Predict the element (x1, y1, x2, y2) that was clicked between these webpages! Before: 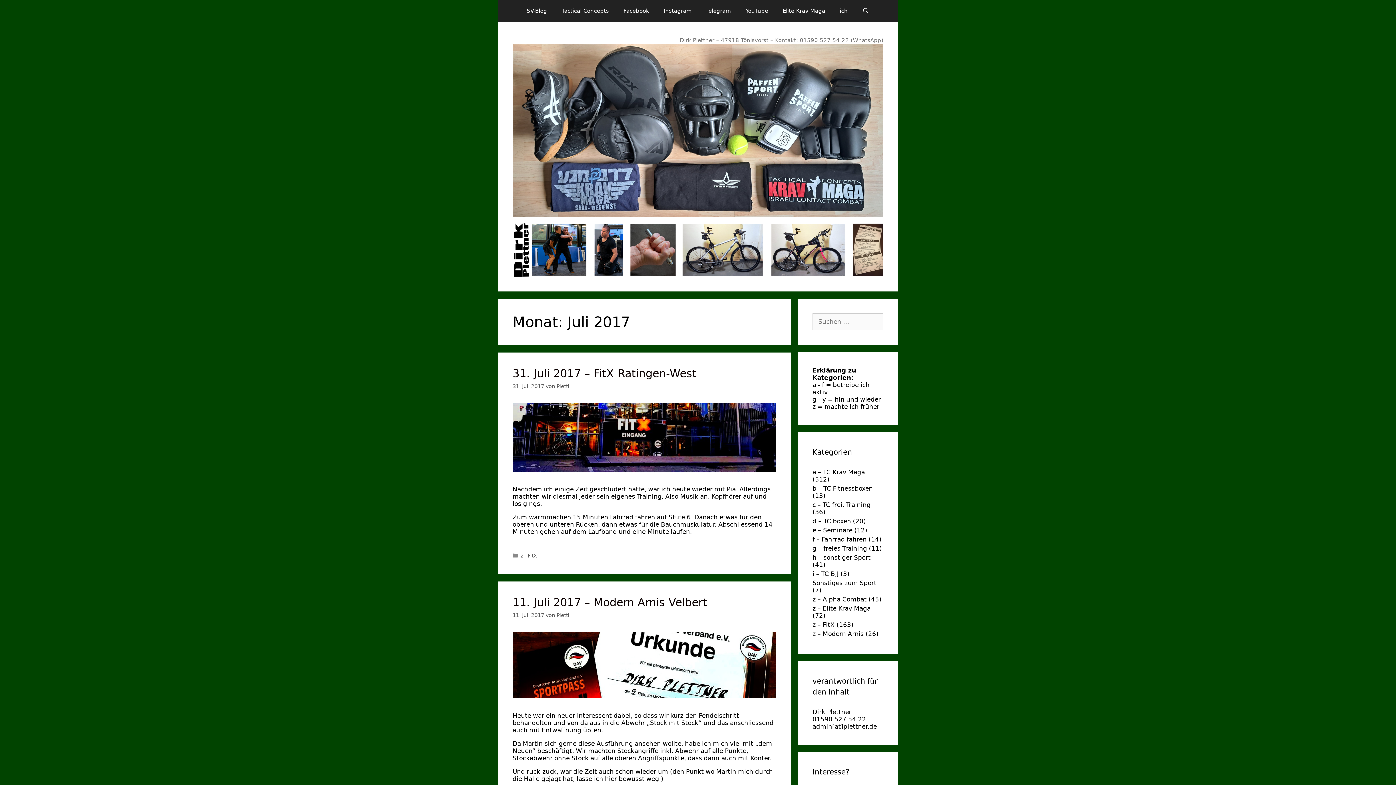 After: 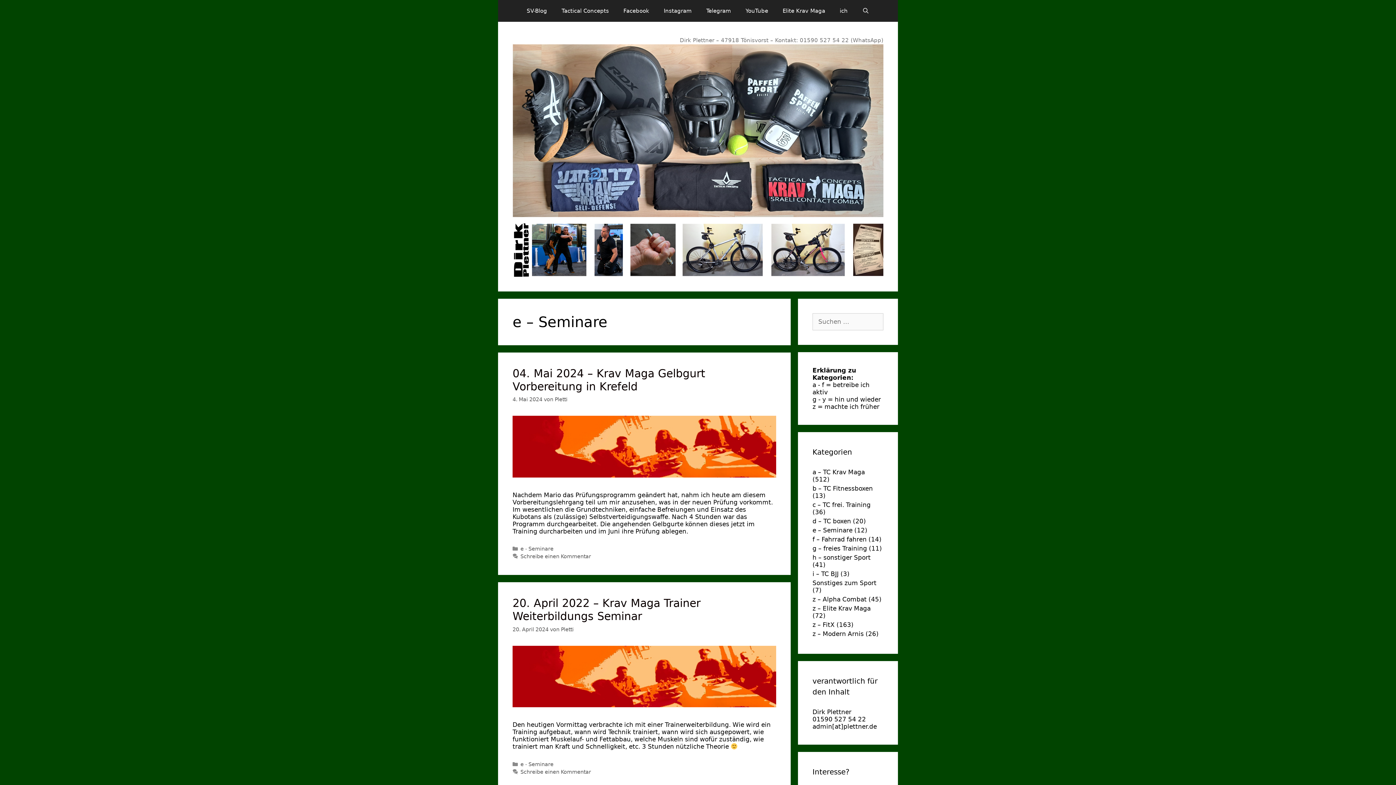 Action: label: e – Seminare bbox: (812, 526, 852, 534)